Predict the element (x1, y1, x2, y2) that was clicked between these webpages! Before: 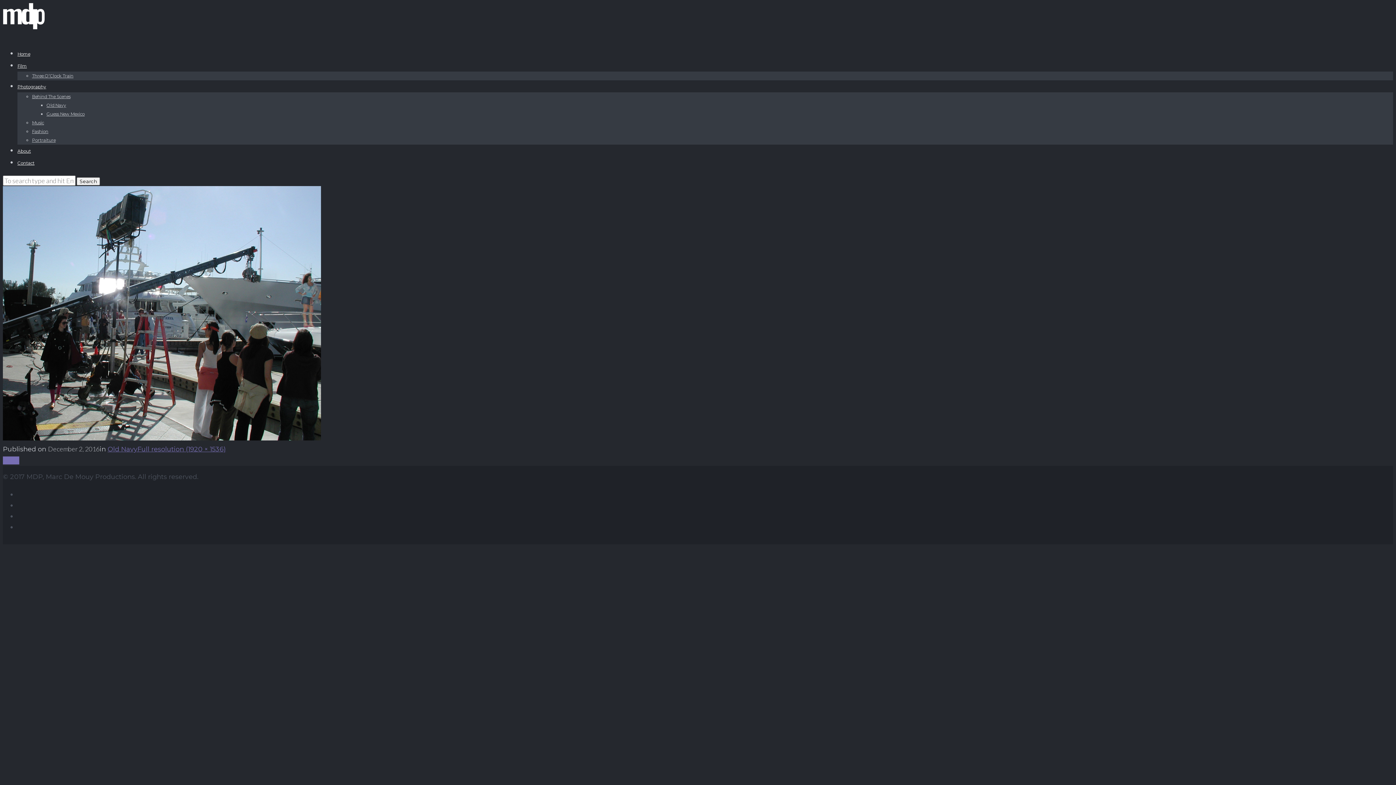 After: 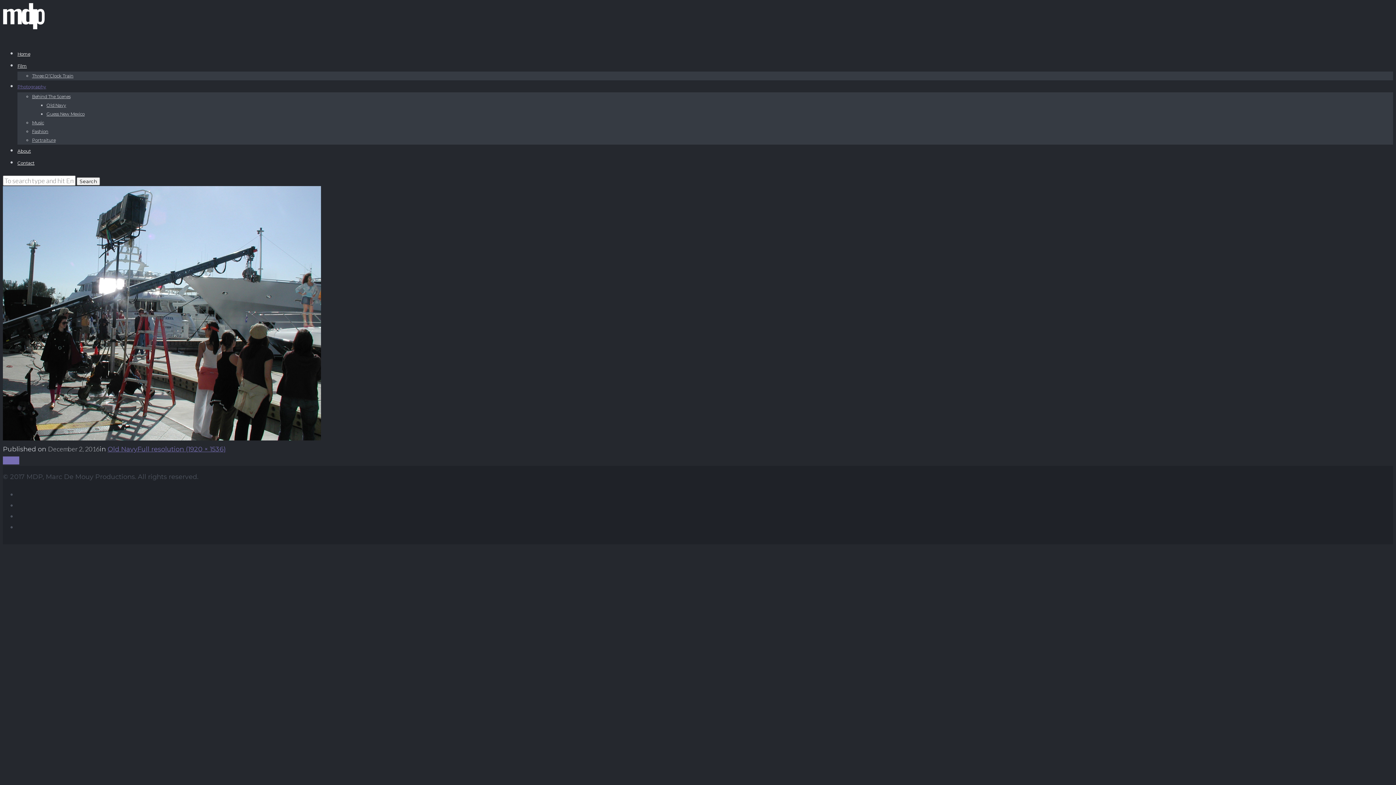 Action: label: Photography bbox: (17, 84, 46, 89)